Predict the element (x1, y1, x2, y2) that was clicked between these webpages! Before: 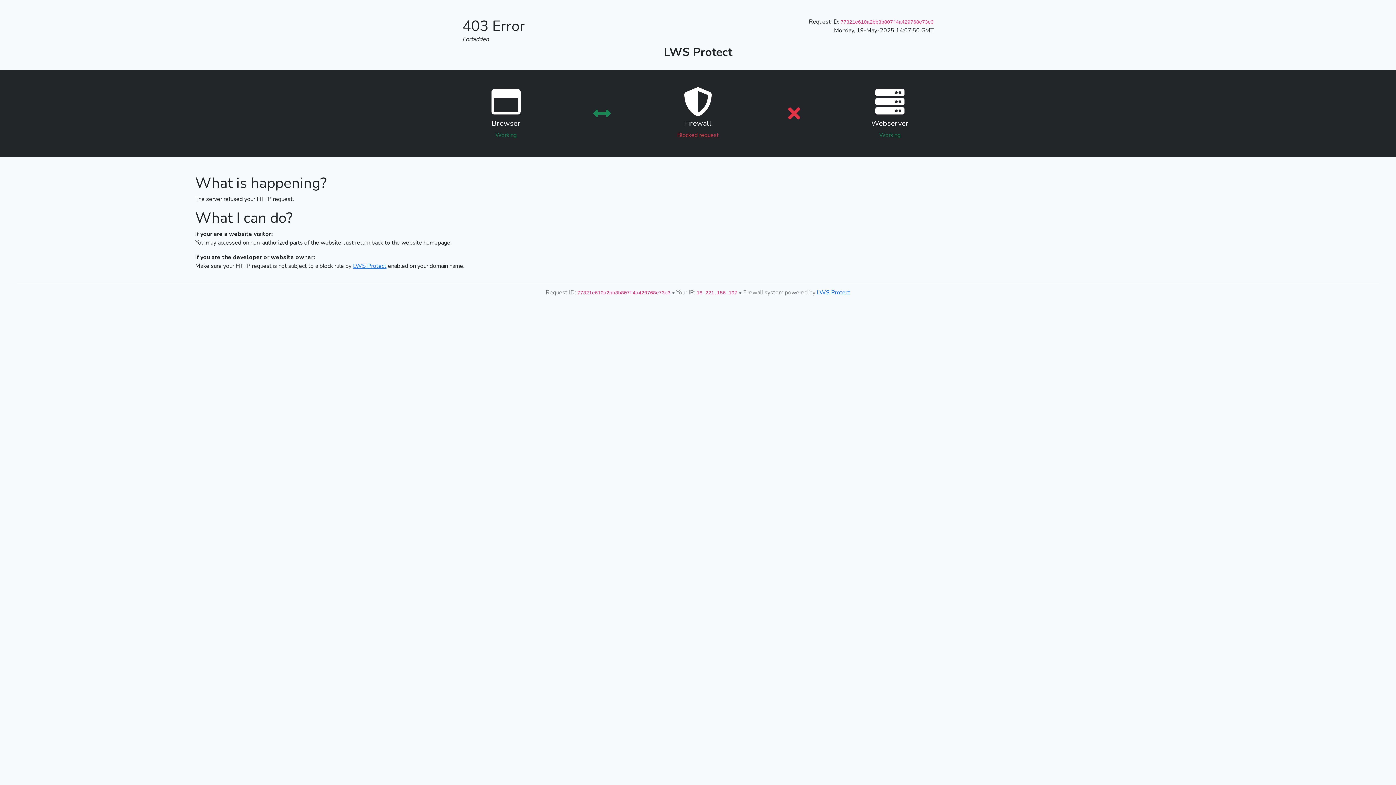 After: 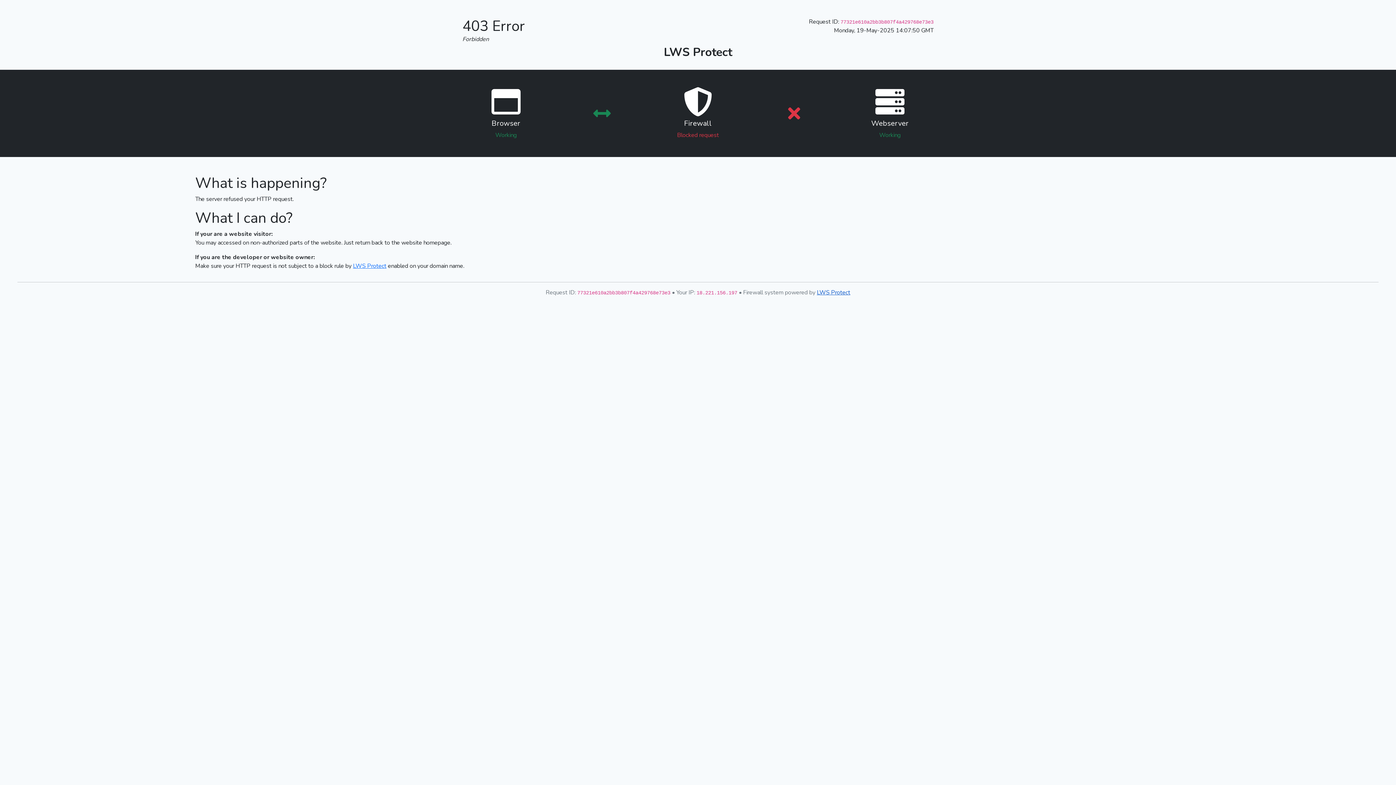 Action: label: LWS Protect bbox: (817, 288, 850, 296)